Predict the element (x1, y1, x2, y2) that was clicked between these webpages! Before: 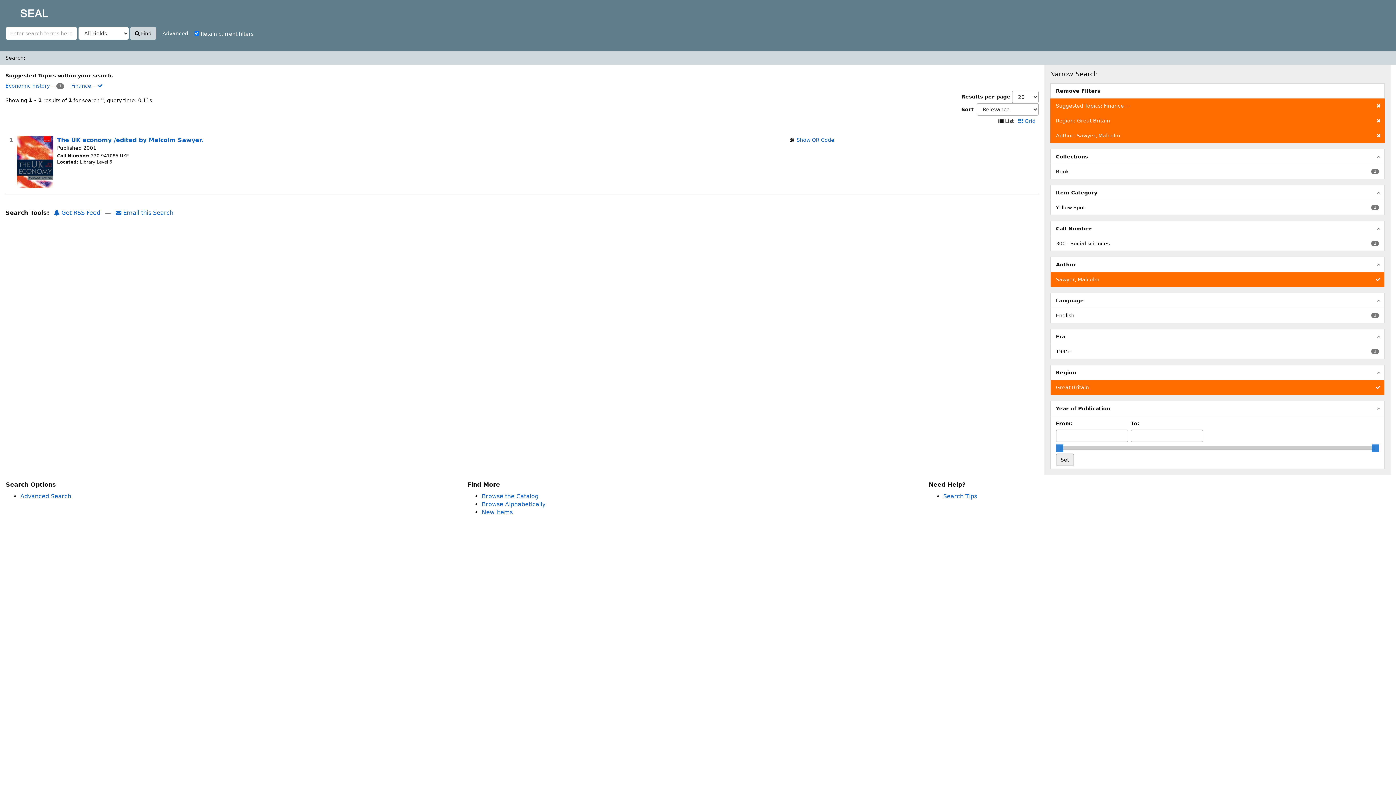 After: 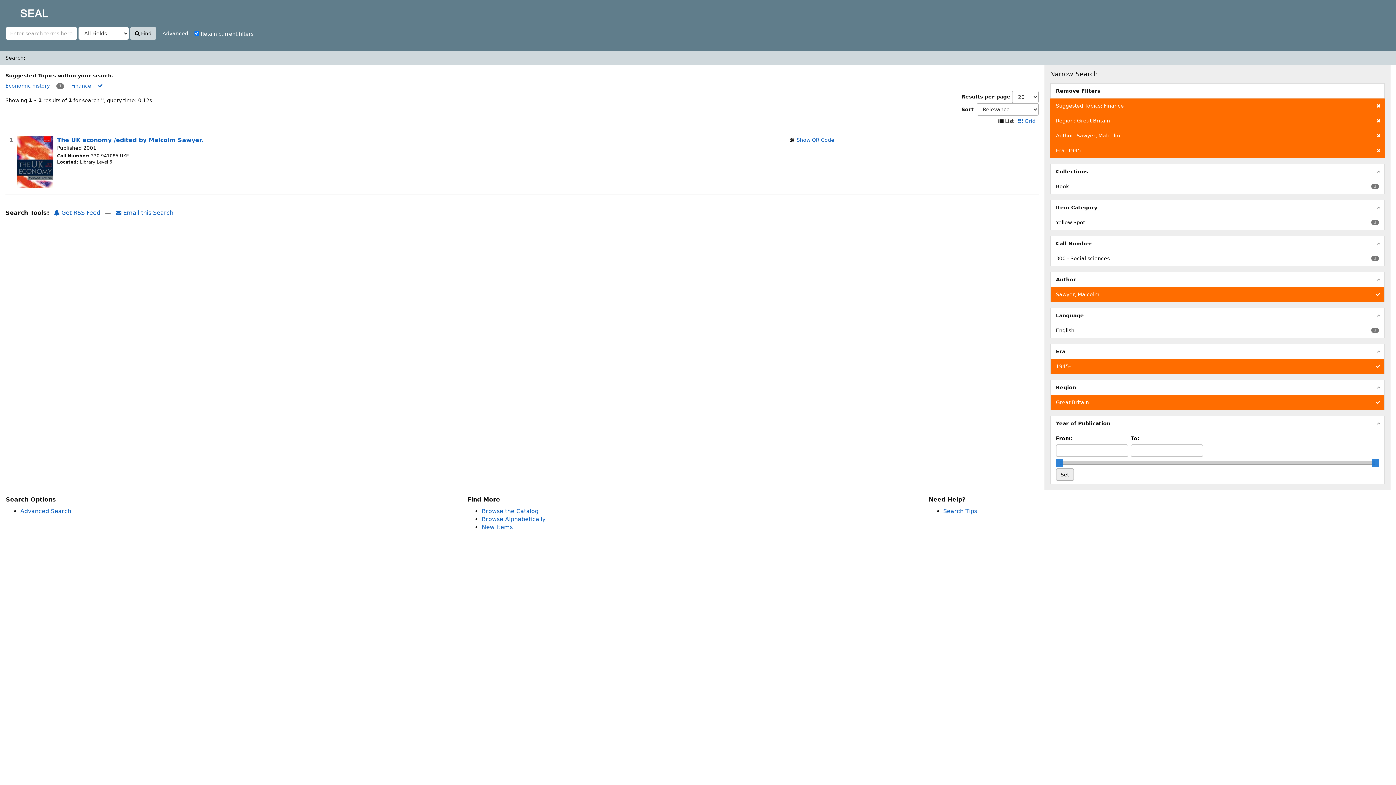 Action: label: 1
1945- bbox: (1050, 344, 1384, 359)